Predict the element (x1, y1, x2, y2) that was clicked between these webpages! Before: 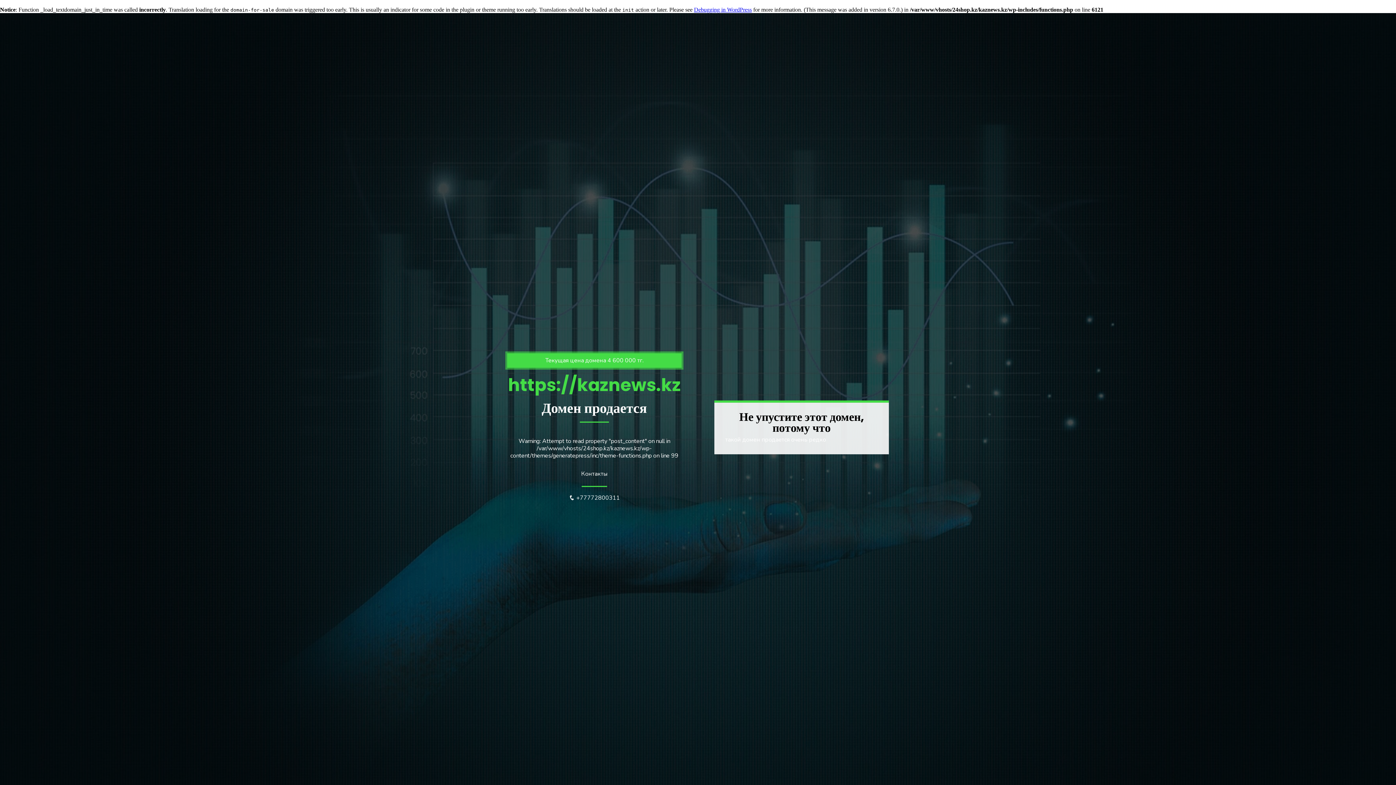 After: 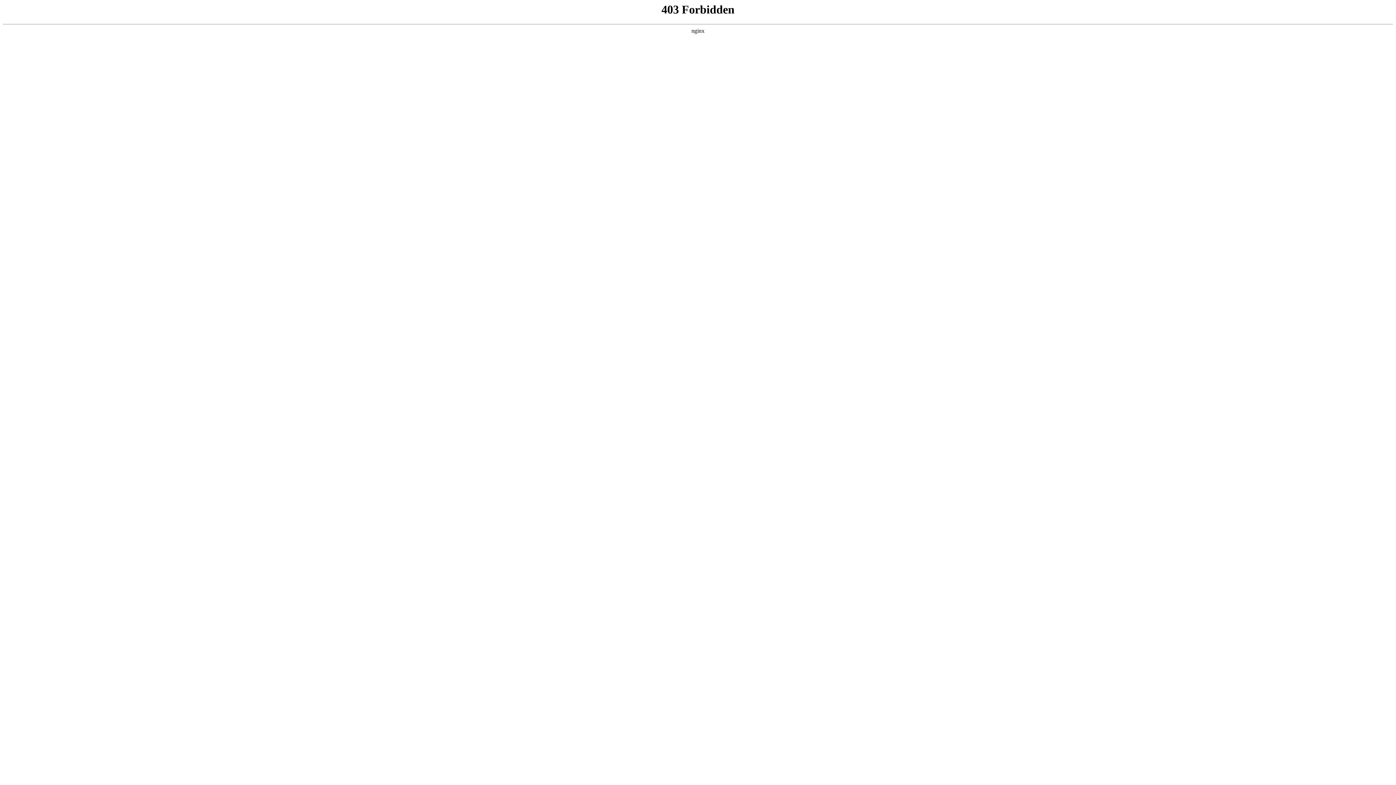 Action: label: Debugging in WordPress bbox: (694, 6, 752, 12)